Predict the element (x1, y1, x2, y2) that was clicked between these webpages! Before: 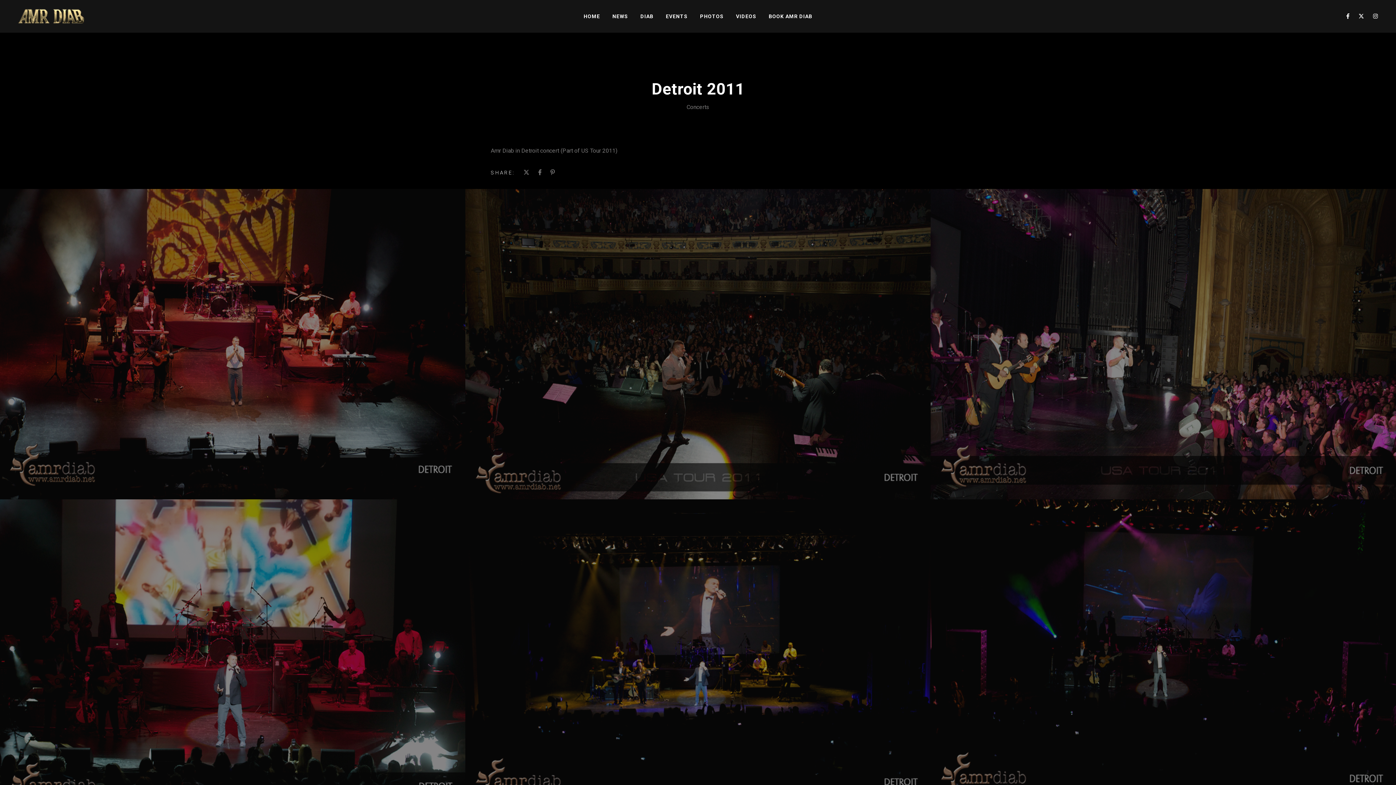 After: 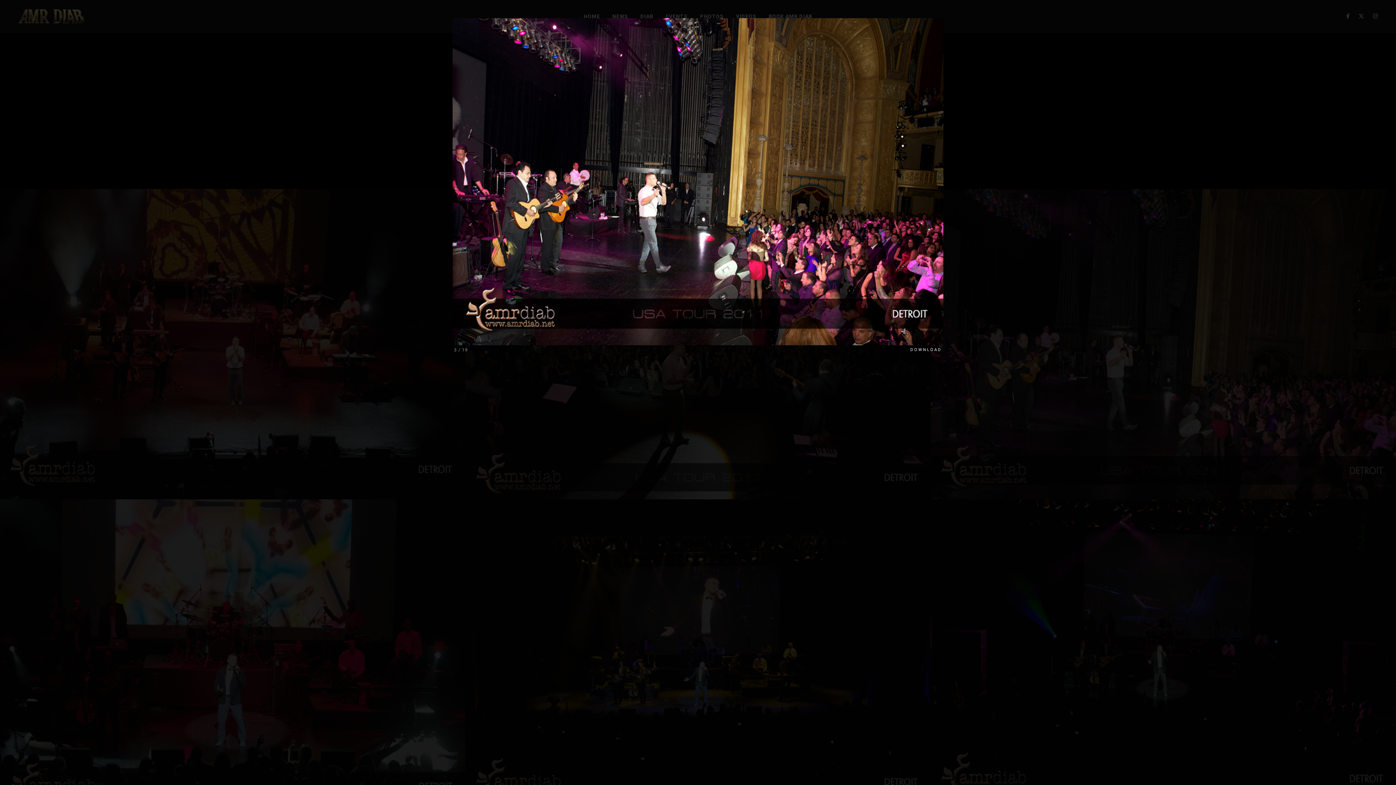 Action: label: AMR DIAB, DETROIT CONCERT 2011 bbox: (930, 189, 1396, 499)